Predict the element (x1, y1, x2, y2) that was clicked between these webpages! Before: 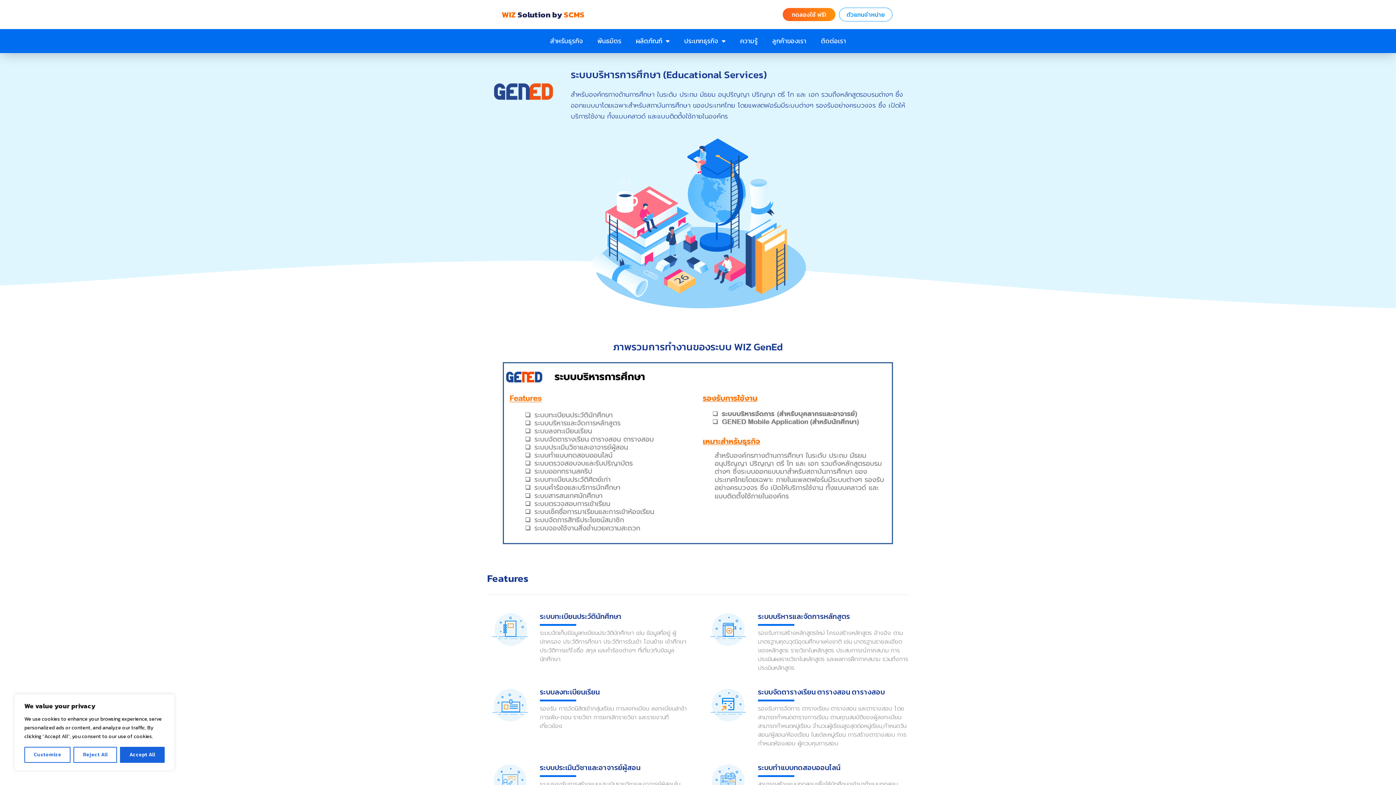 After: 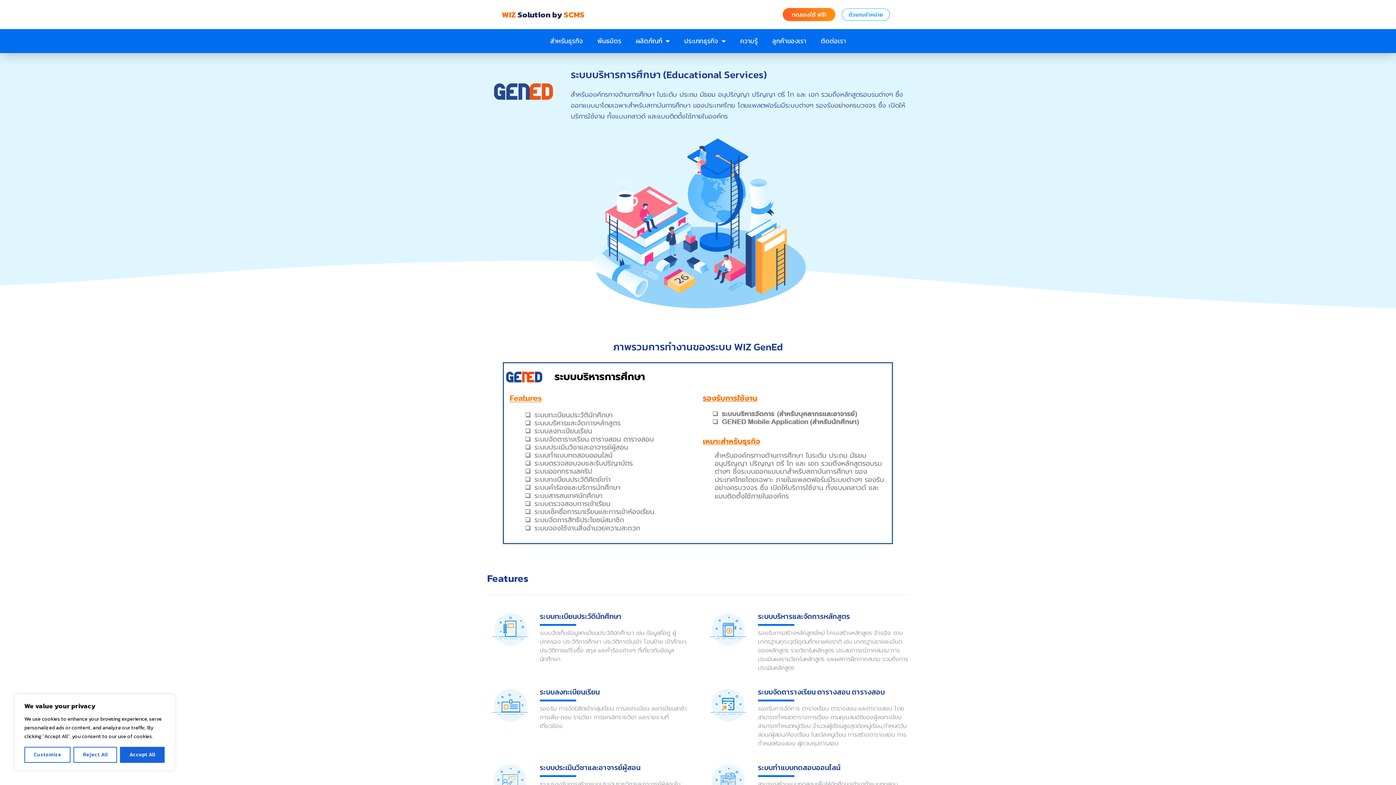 Action: label: ตัวแทนจำหน่าย bbox: (839, 7, 892, 21)